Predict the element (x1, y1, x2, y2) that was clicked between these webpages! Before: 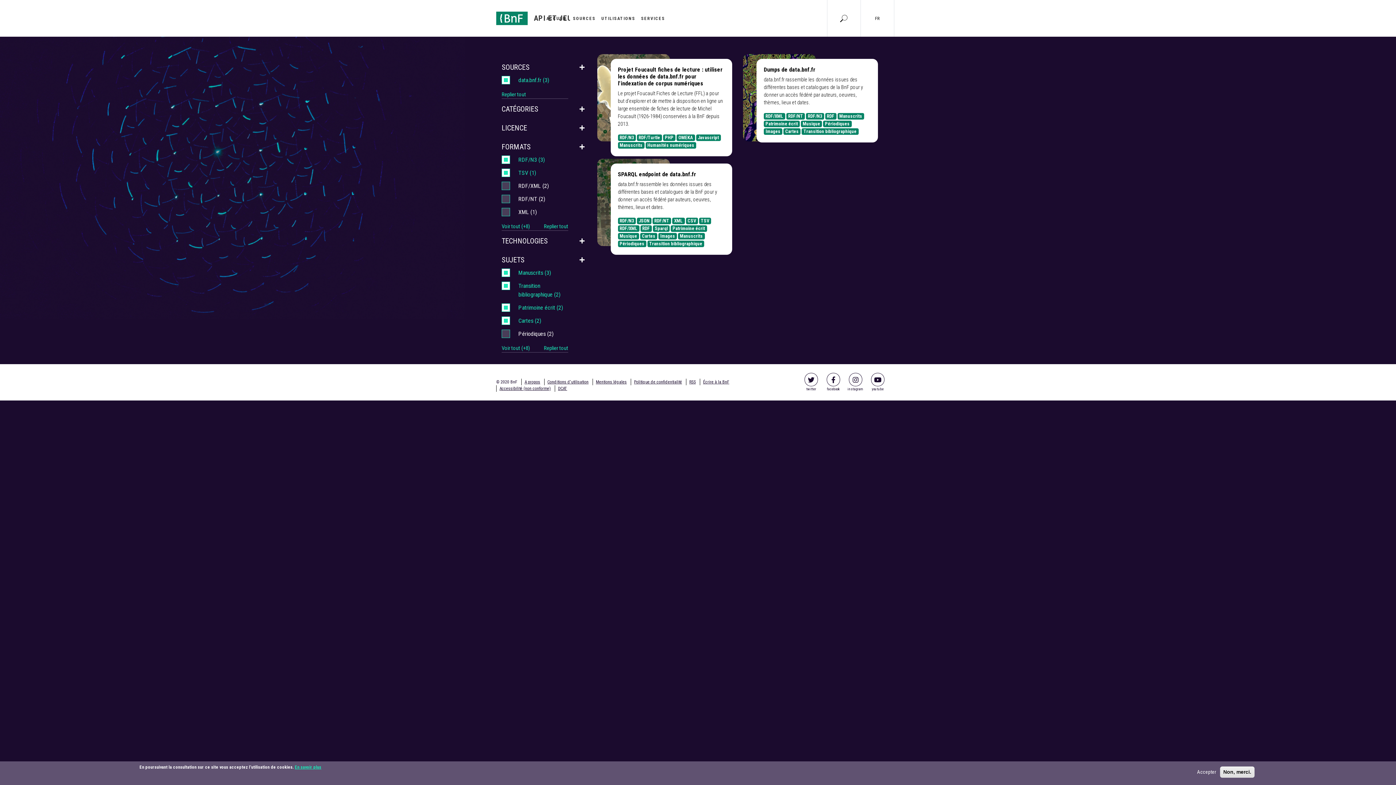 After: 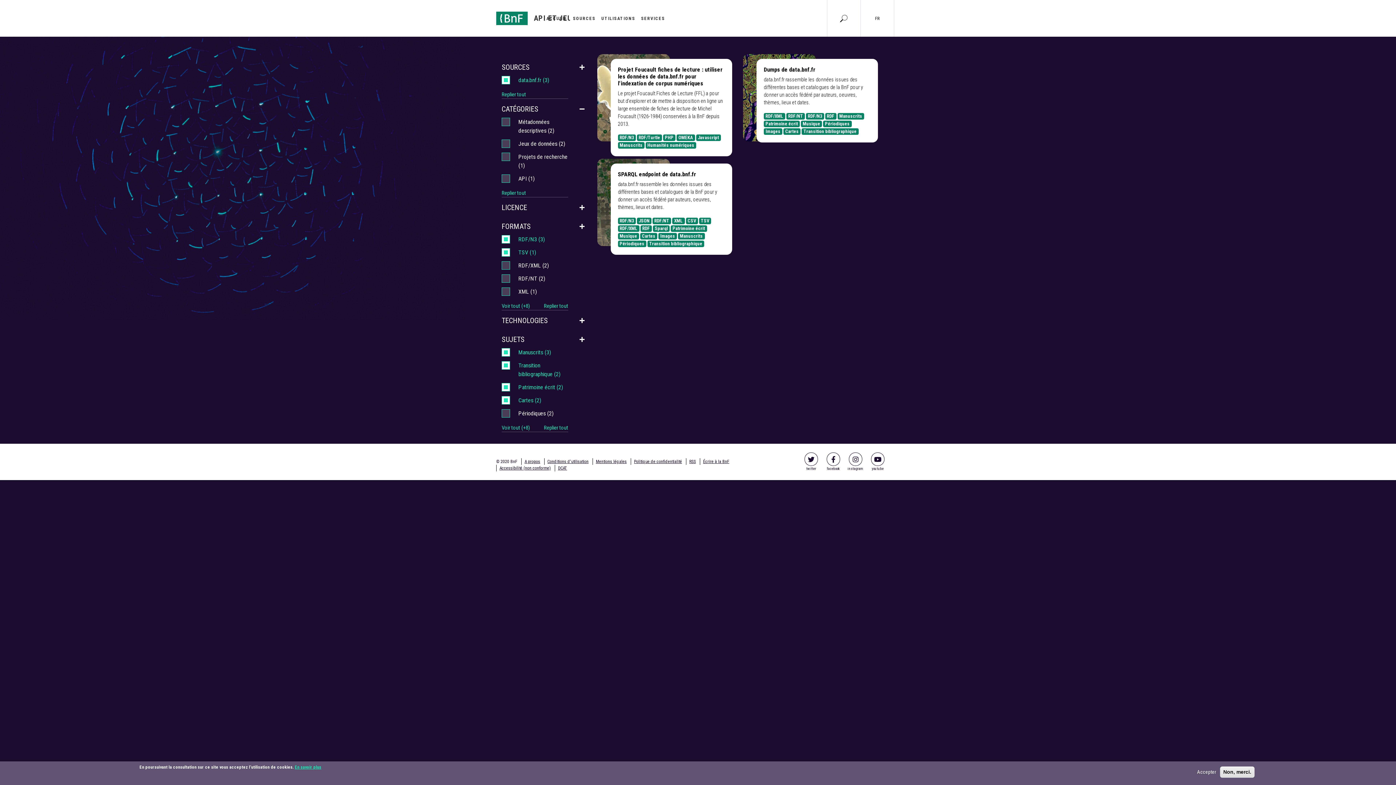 Action: bbox: (579, 104, 585, 114)